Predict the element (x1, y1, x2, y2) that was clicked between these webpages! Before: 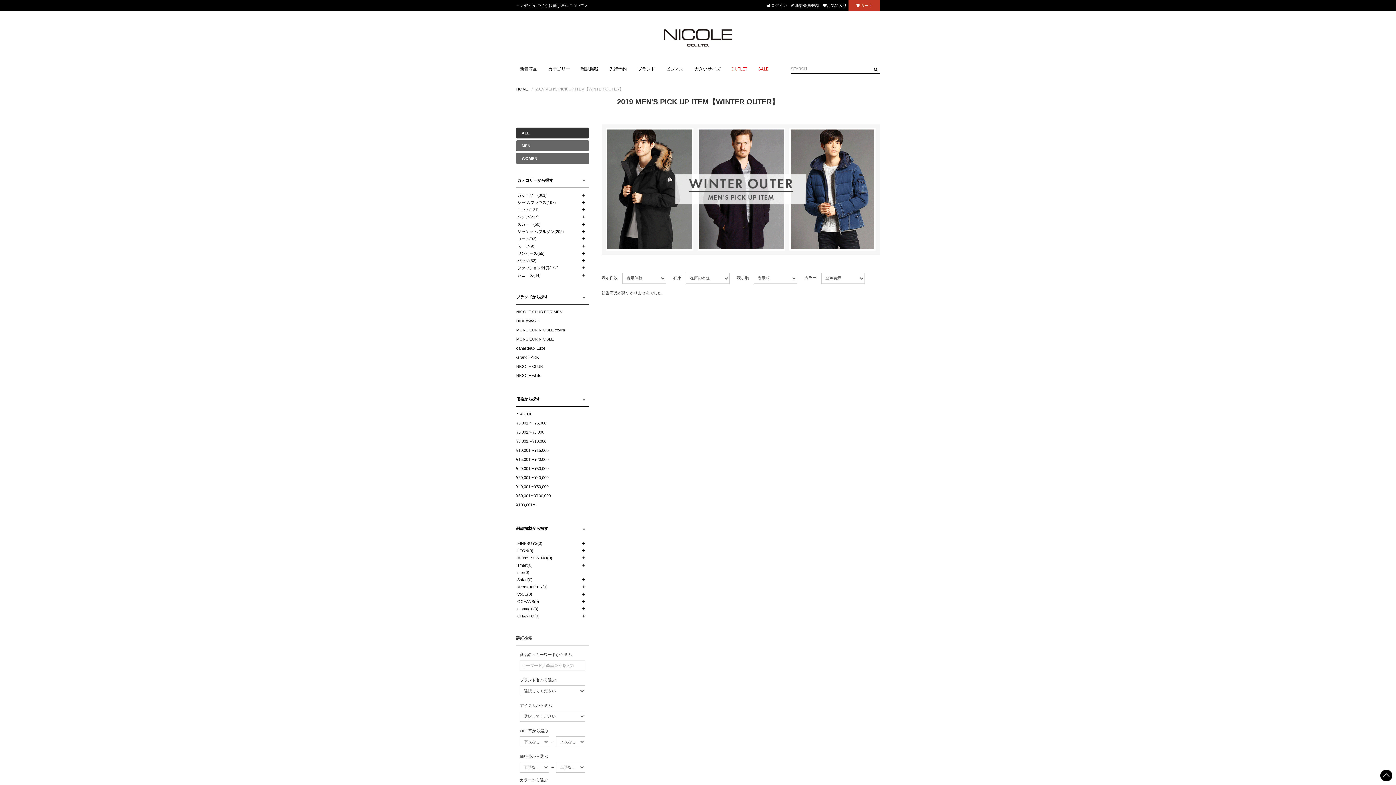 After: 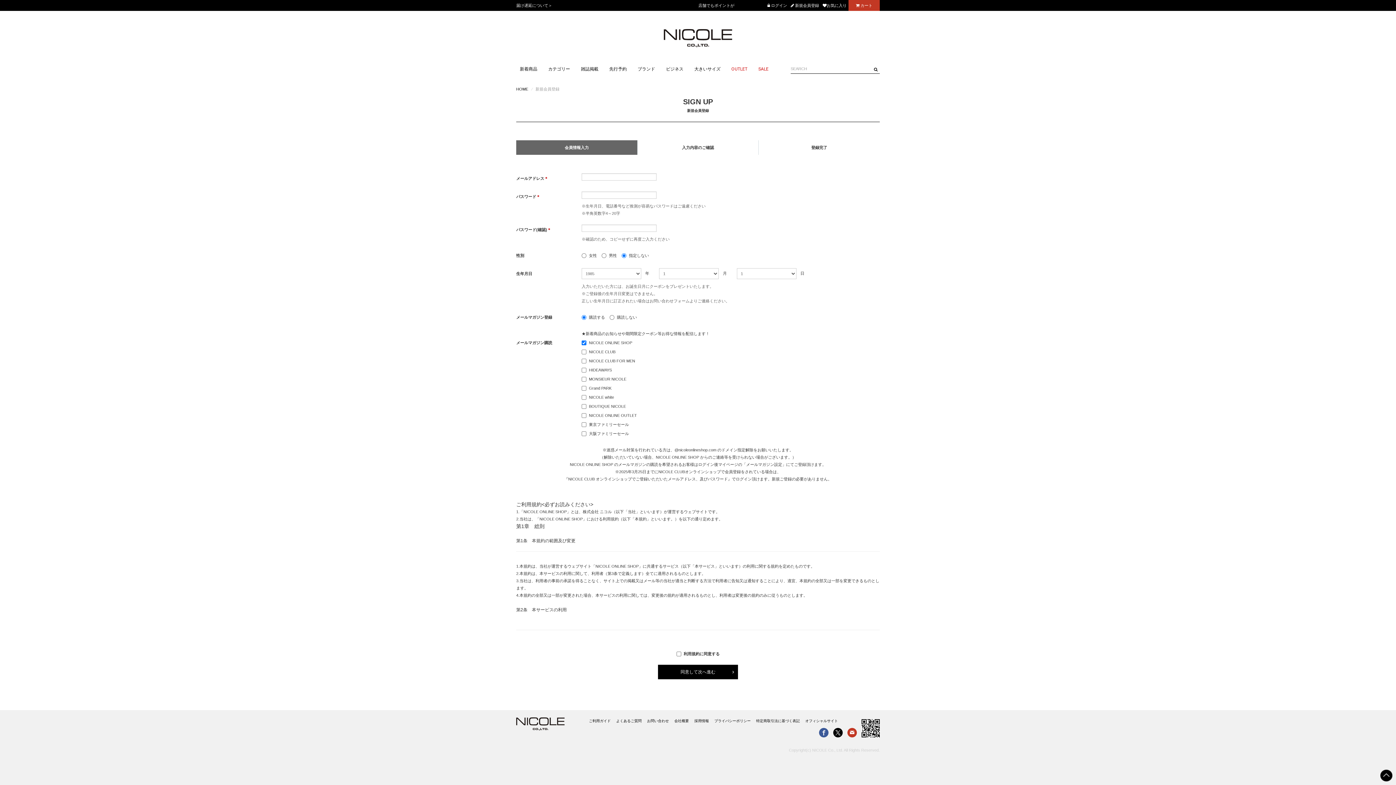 Action: bbox: (789, 0, 821, 10) label:  新規会員登録